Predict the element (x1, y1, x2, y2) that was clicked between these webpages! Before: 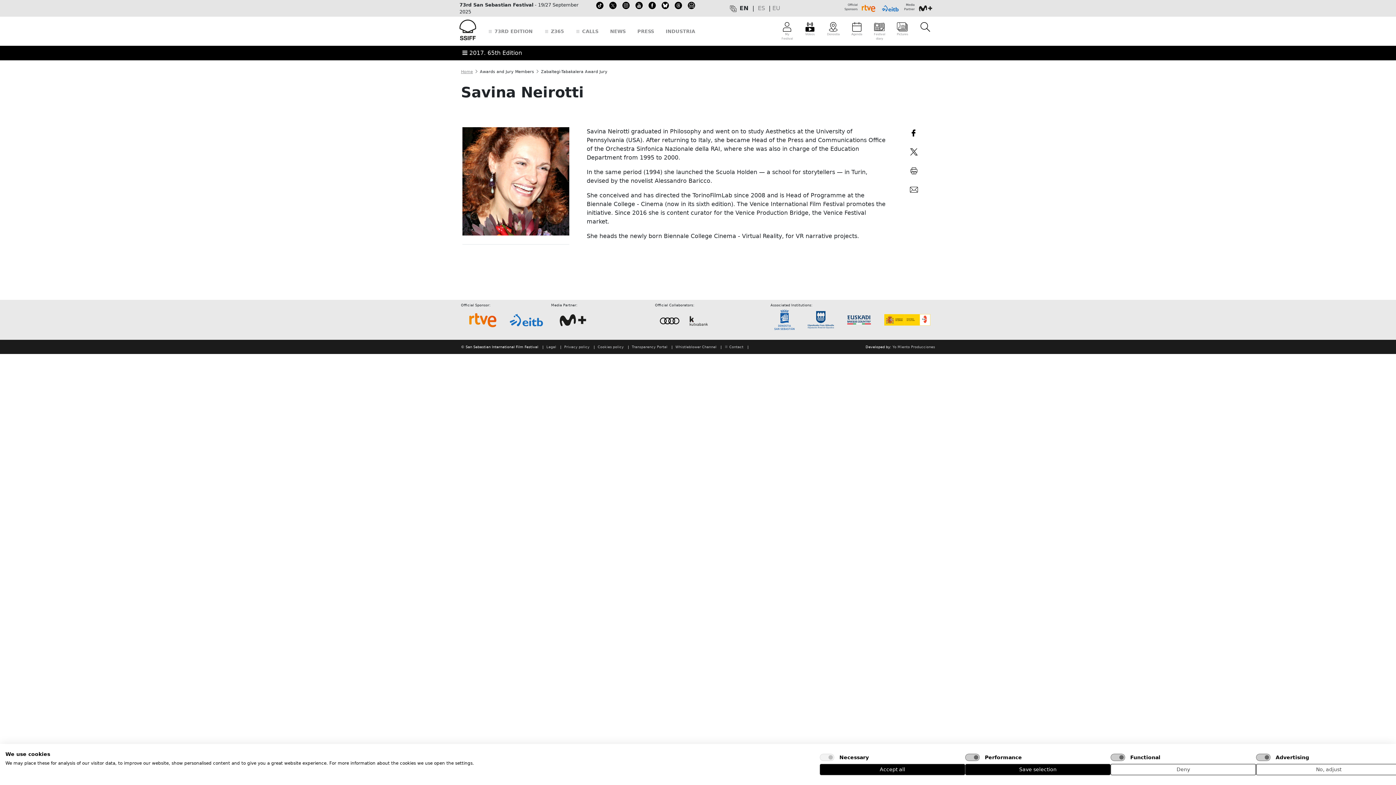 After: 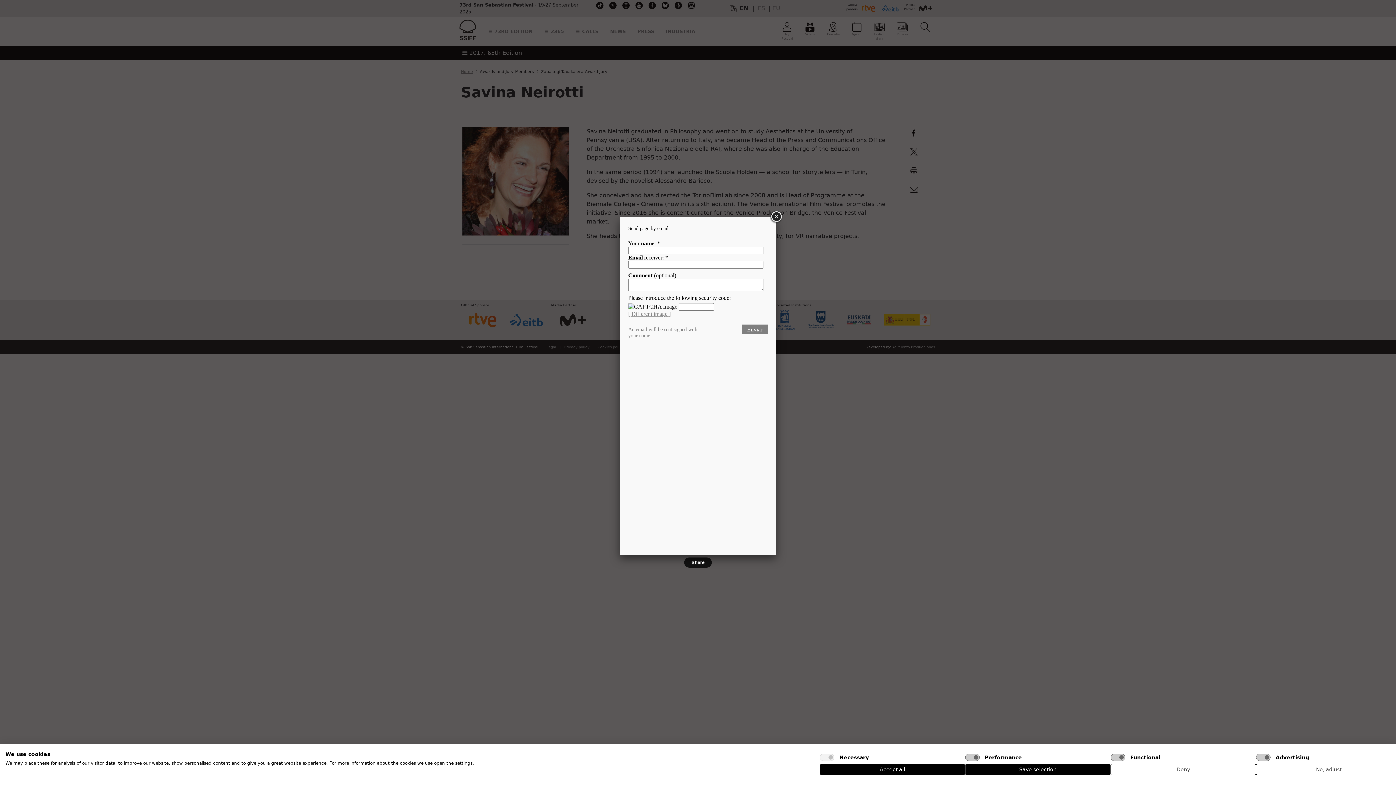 Action: bbox: (909, 184, 918, 194)